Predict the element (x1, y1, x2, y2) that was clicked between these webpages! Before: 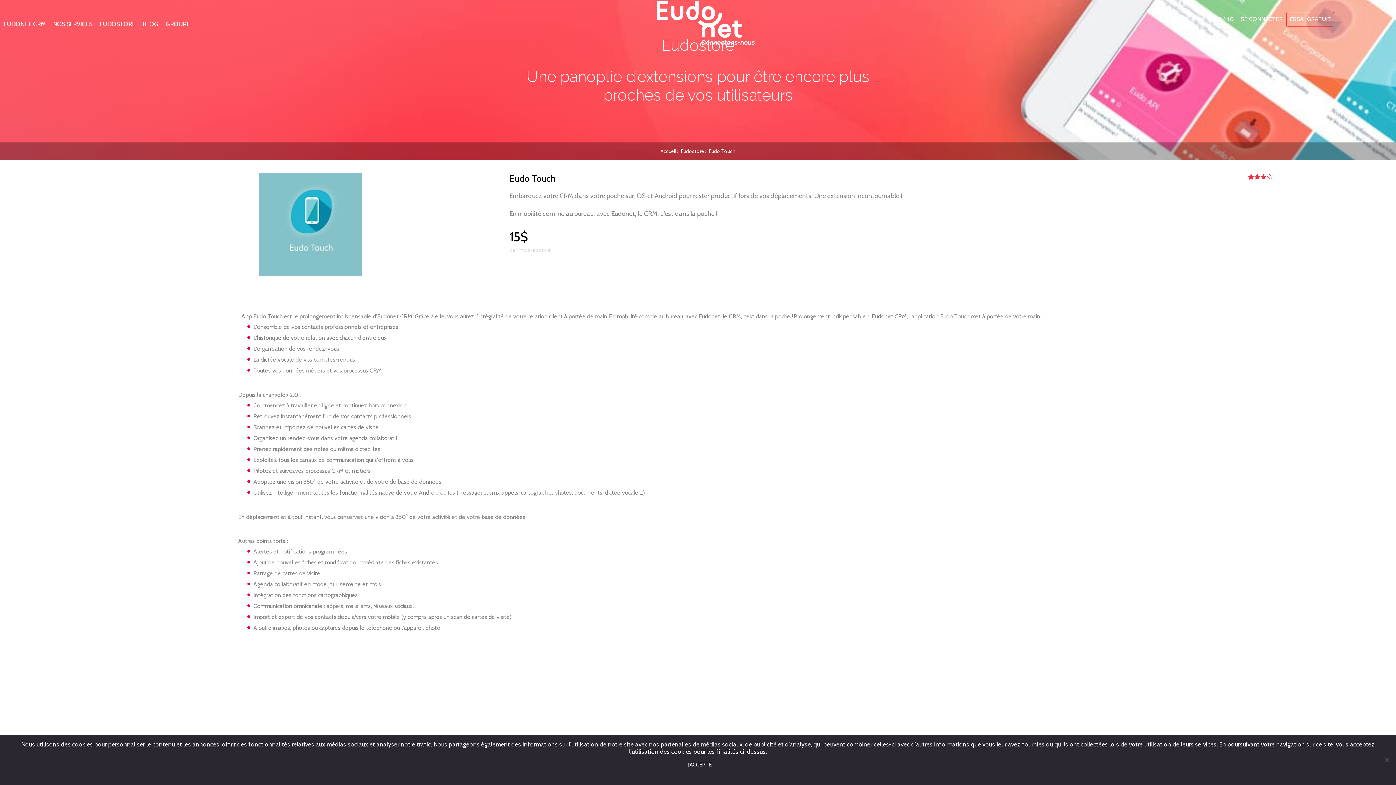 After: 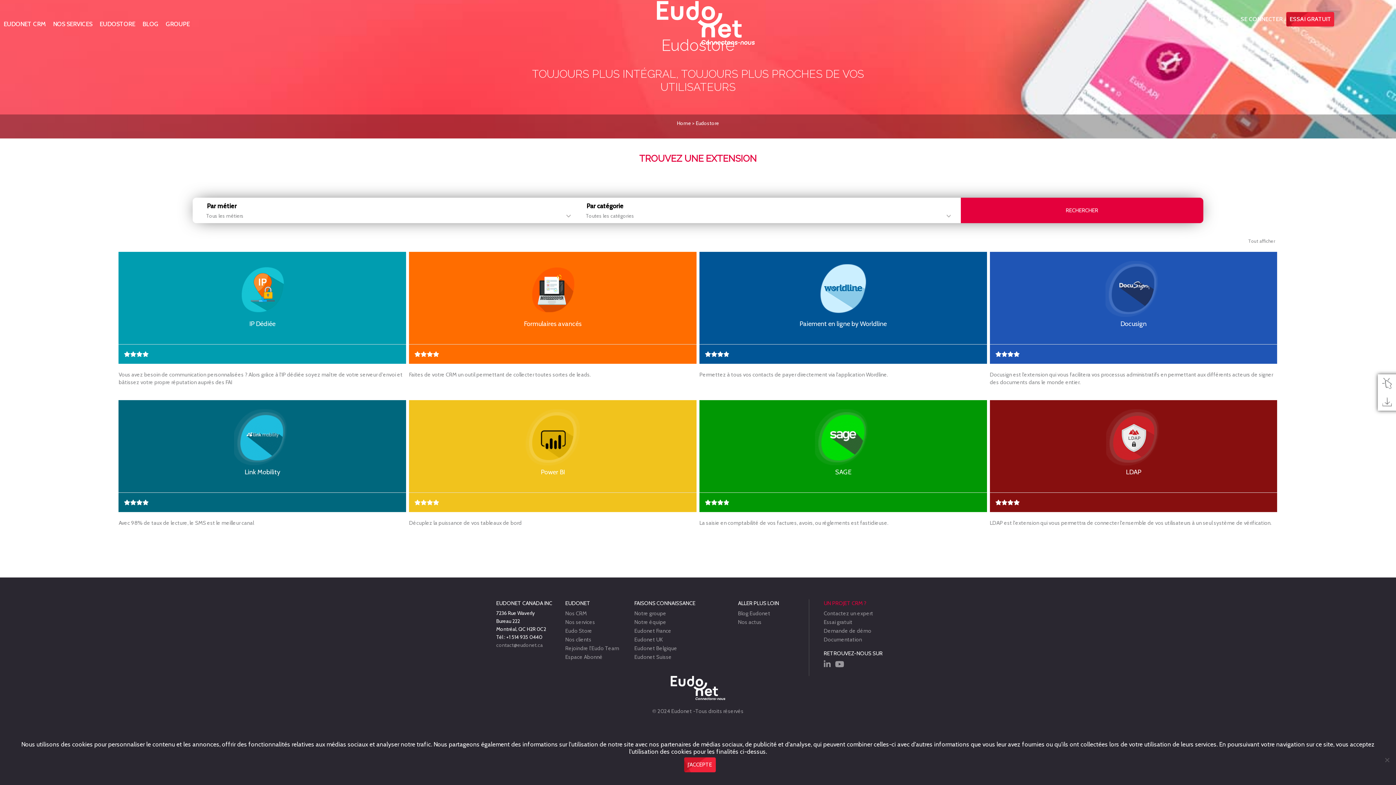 Action: label: Eudostore bbox: (681, 148, 704, 154)